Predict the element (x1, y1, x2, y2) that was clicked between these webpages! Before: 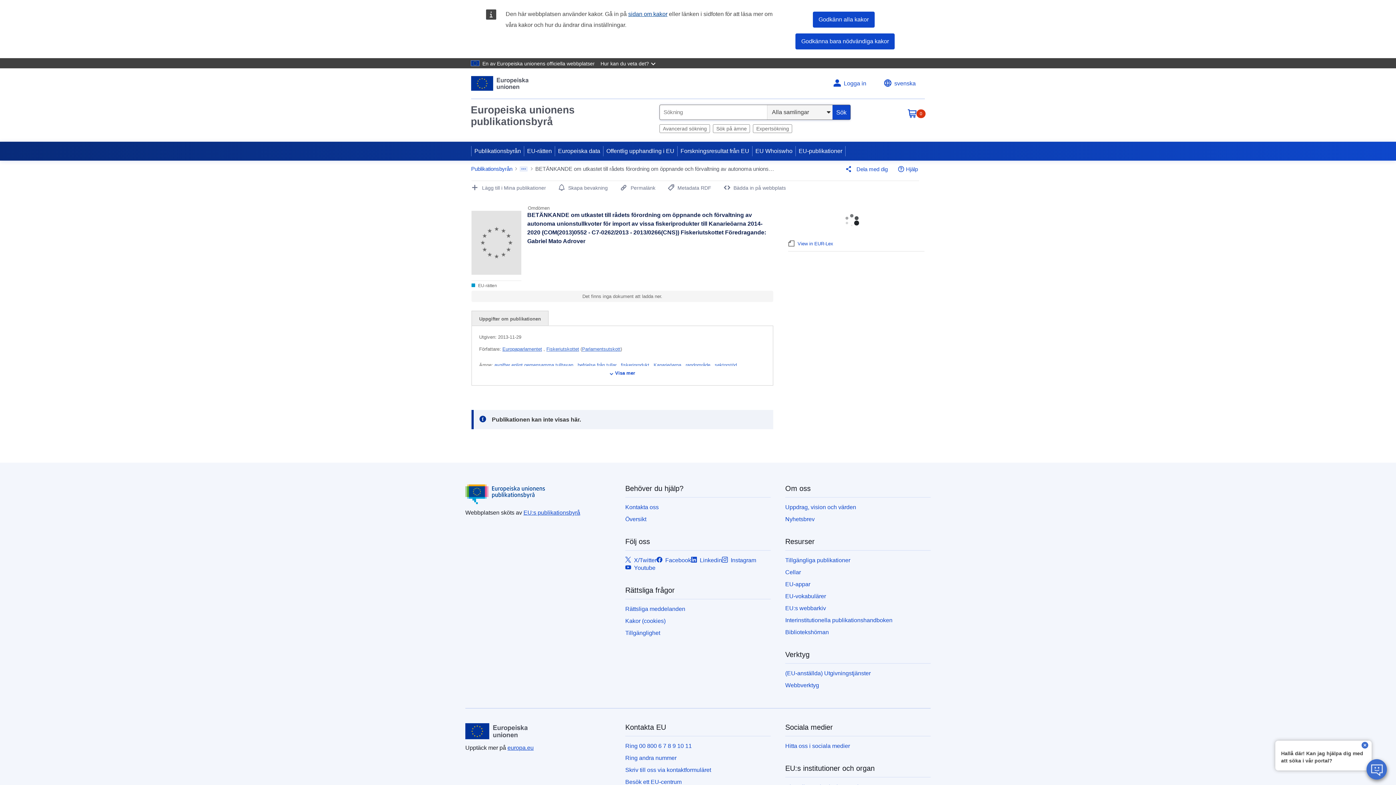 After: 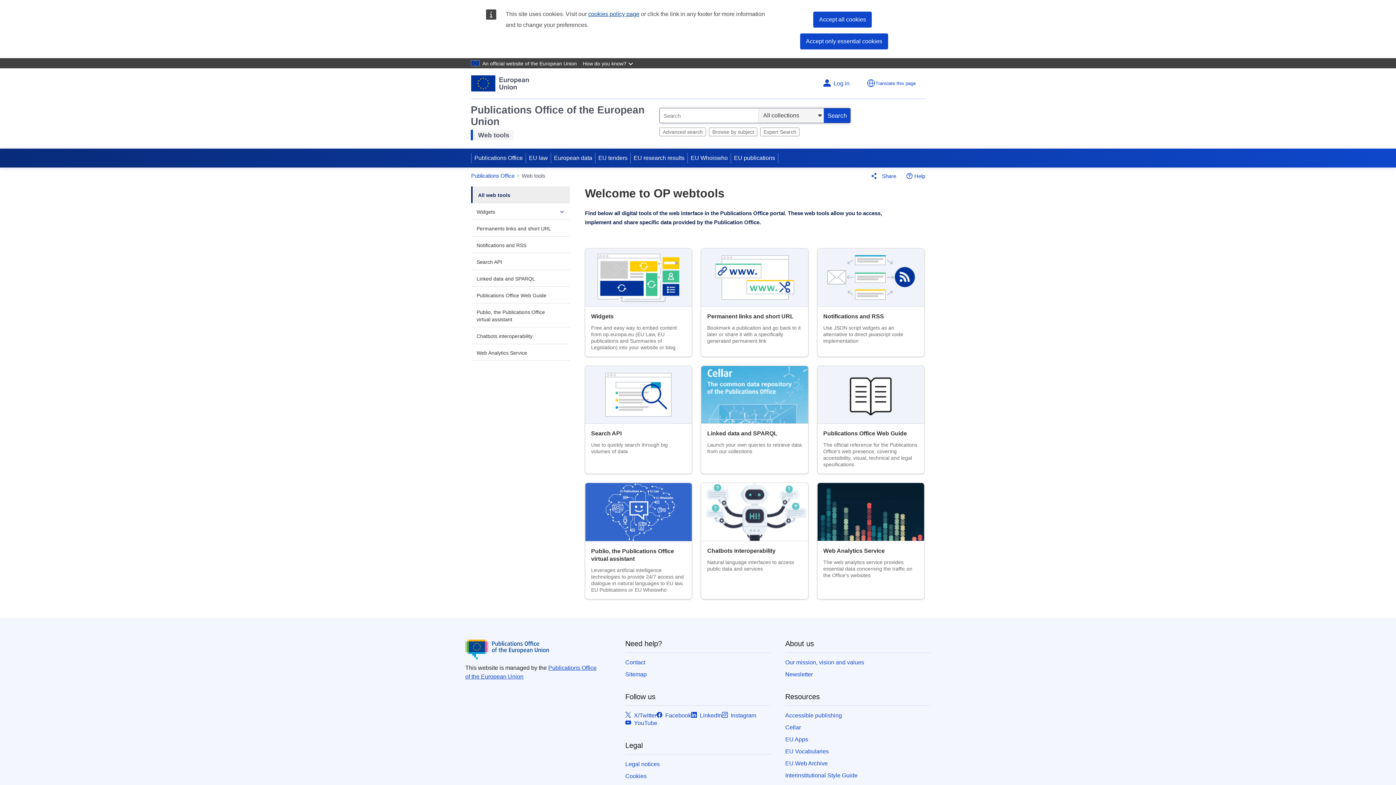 Action: bbox: (785, 682, 819, 688) label: Webbverktyg